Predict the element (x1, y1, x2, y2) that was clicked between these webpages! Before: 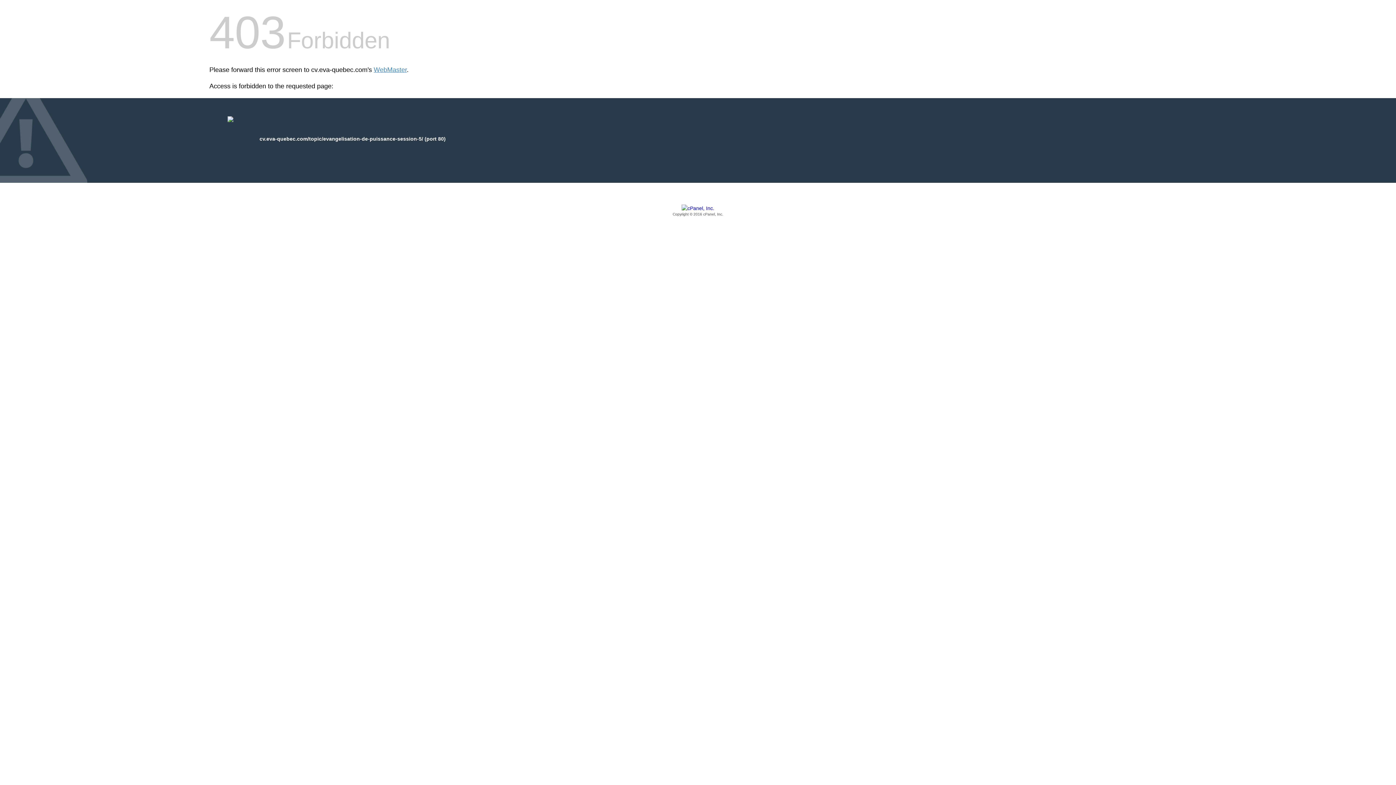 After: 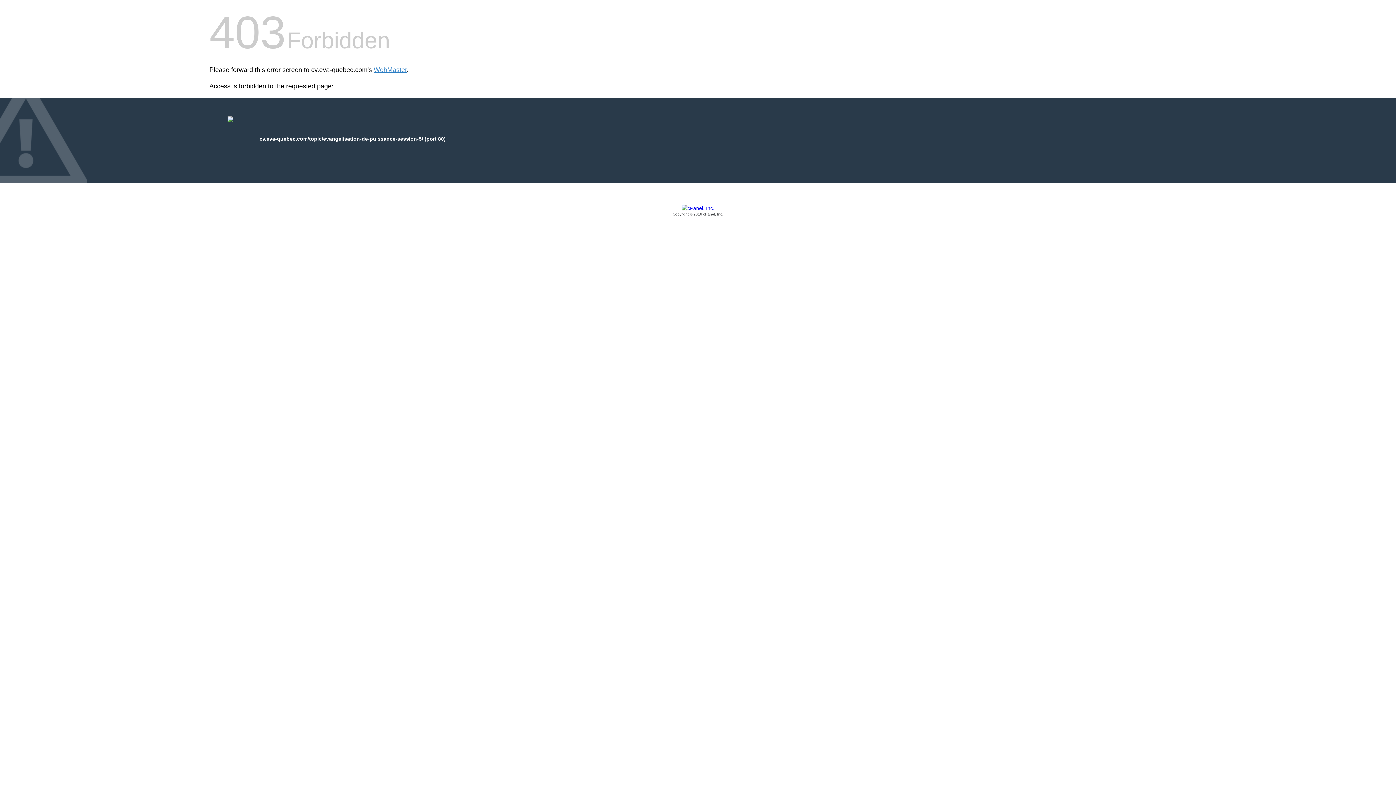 Action: bbox: (209, 205, 1186, 217) label: Copyright © 2016 cPanel, Inc.